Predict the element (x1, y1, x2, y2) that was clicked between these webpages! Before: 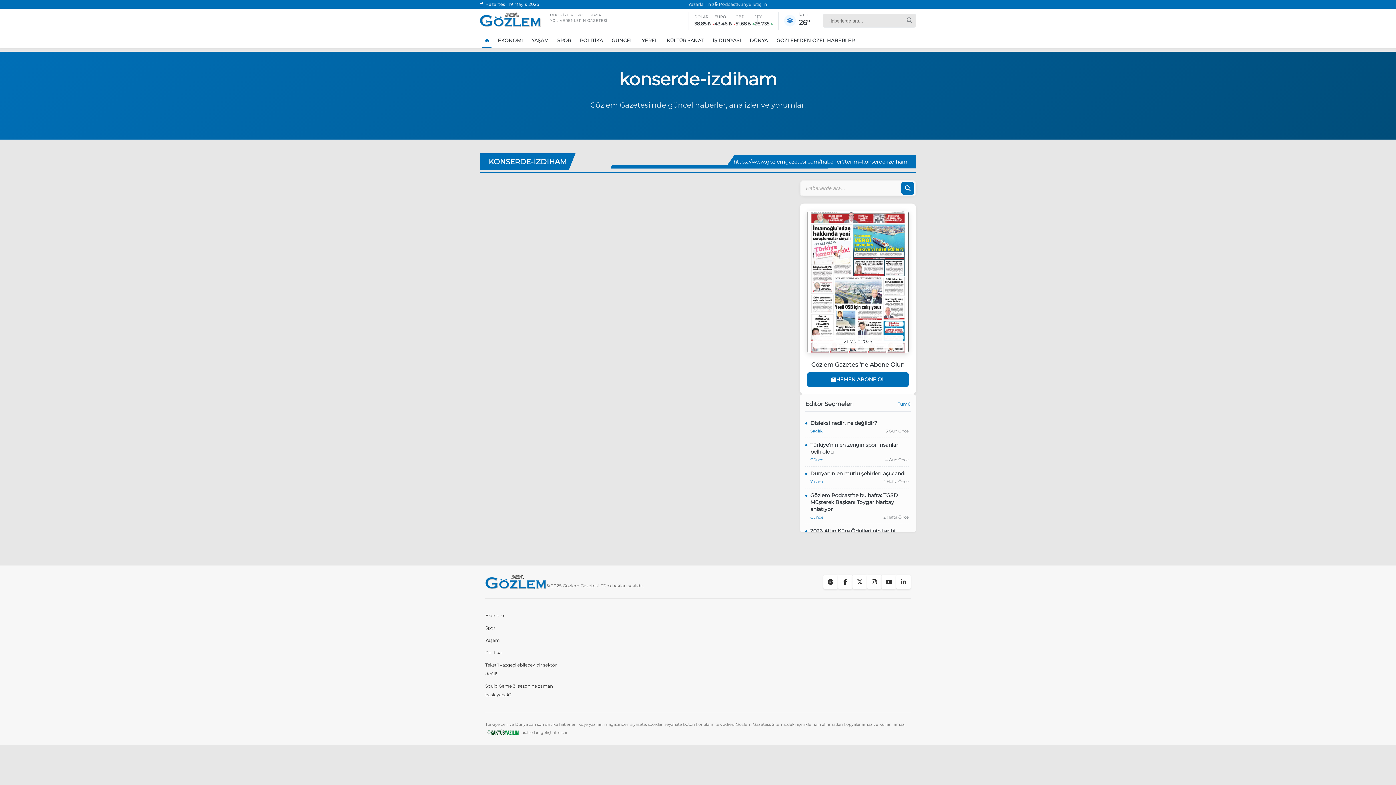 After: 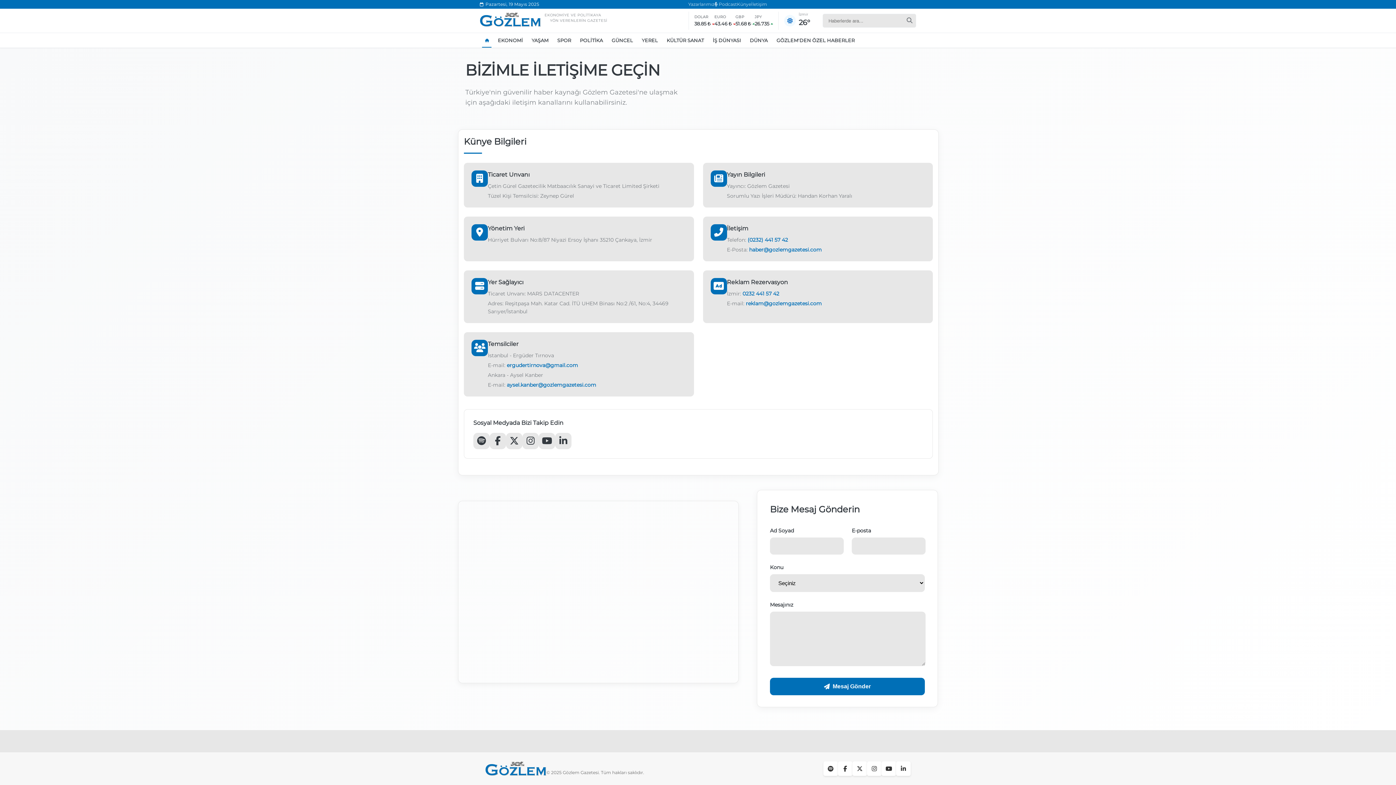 Action: bbox: (737, 1, 751, 7) label: Künye